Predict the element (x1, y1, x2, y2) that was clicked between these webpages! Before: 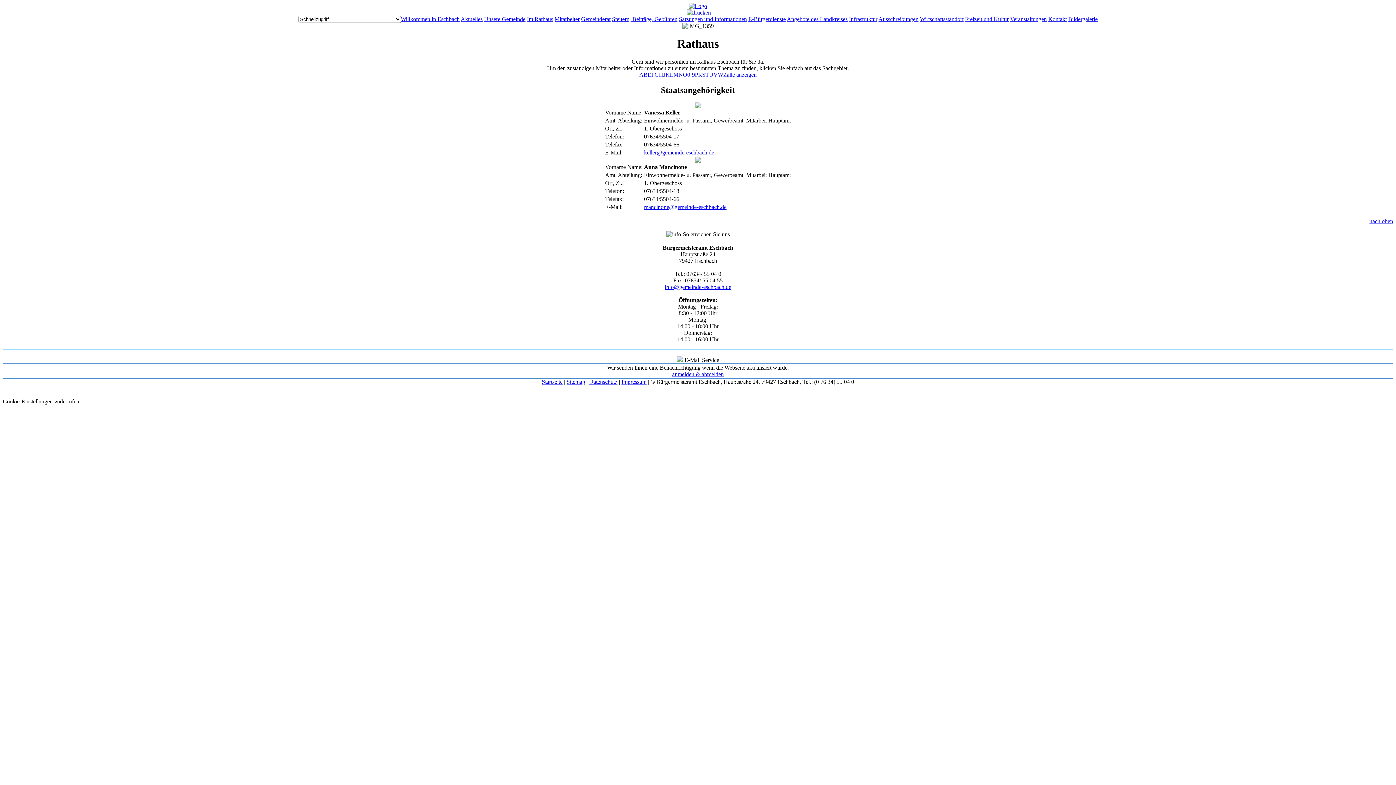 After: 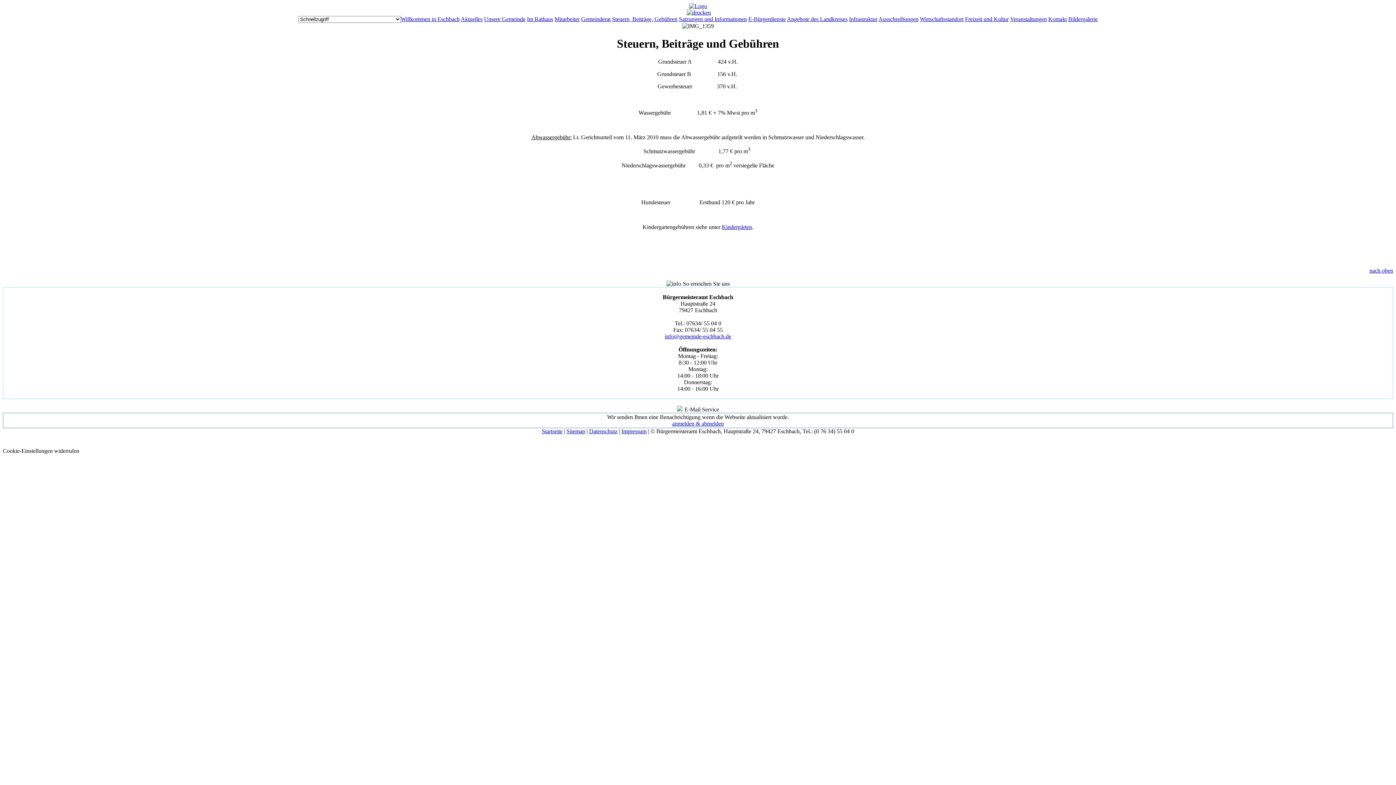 Action: label: Steuern, Beiträge, Gebühren bbox: (612, 16, 677, 22)